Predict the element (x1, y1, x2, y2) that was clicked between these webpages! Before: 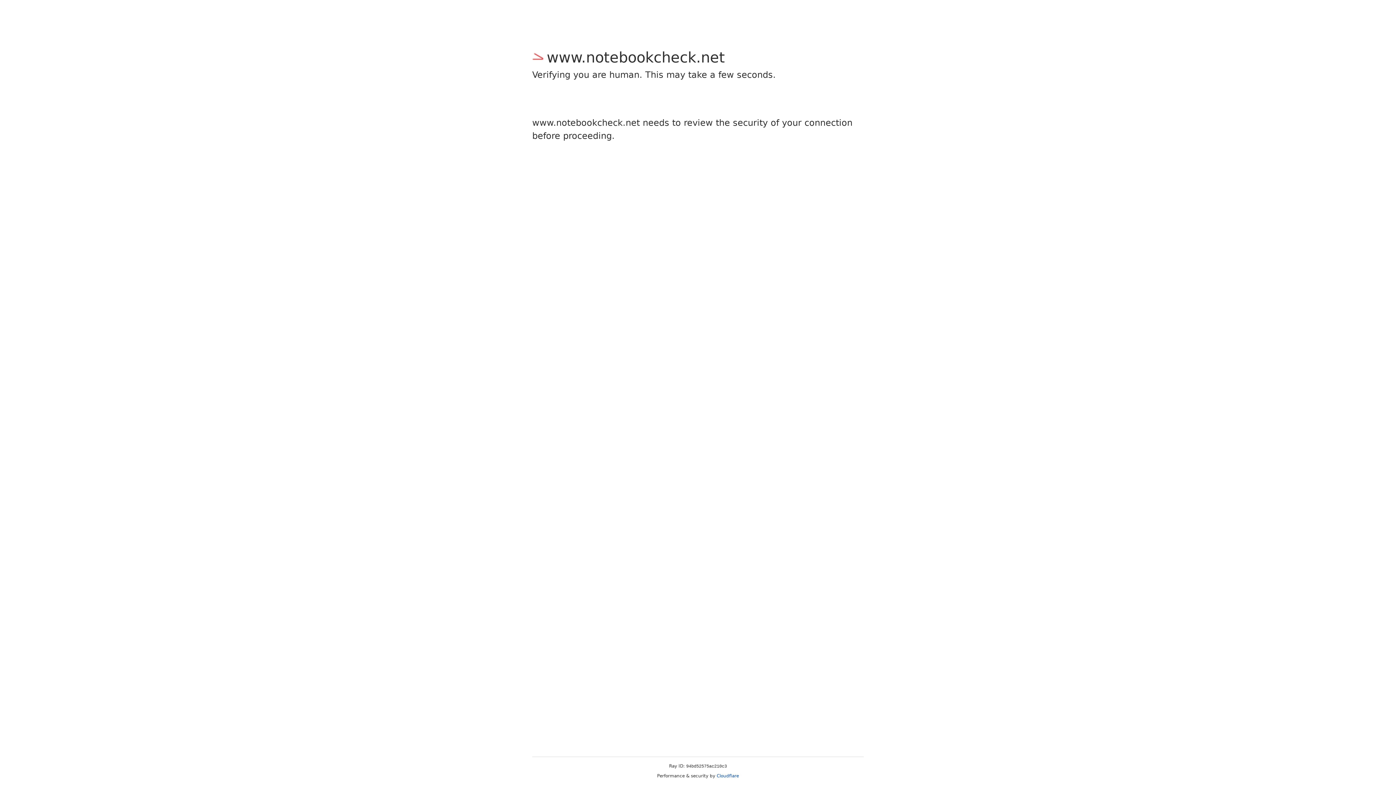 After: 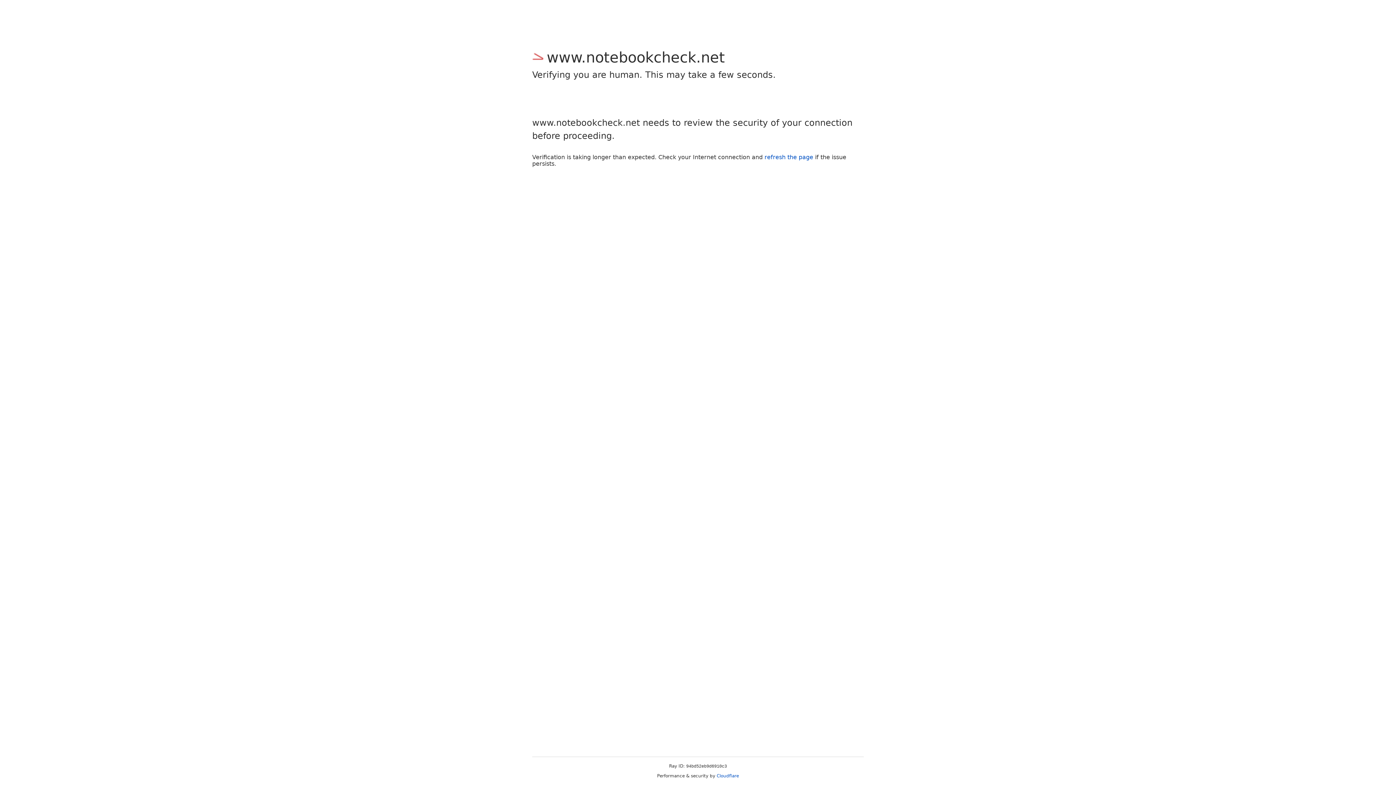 Action: label: Cloudflare bbox: (716, 773, 739, 778)